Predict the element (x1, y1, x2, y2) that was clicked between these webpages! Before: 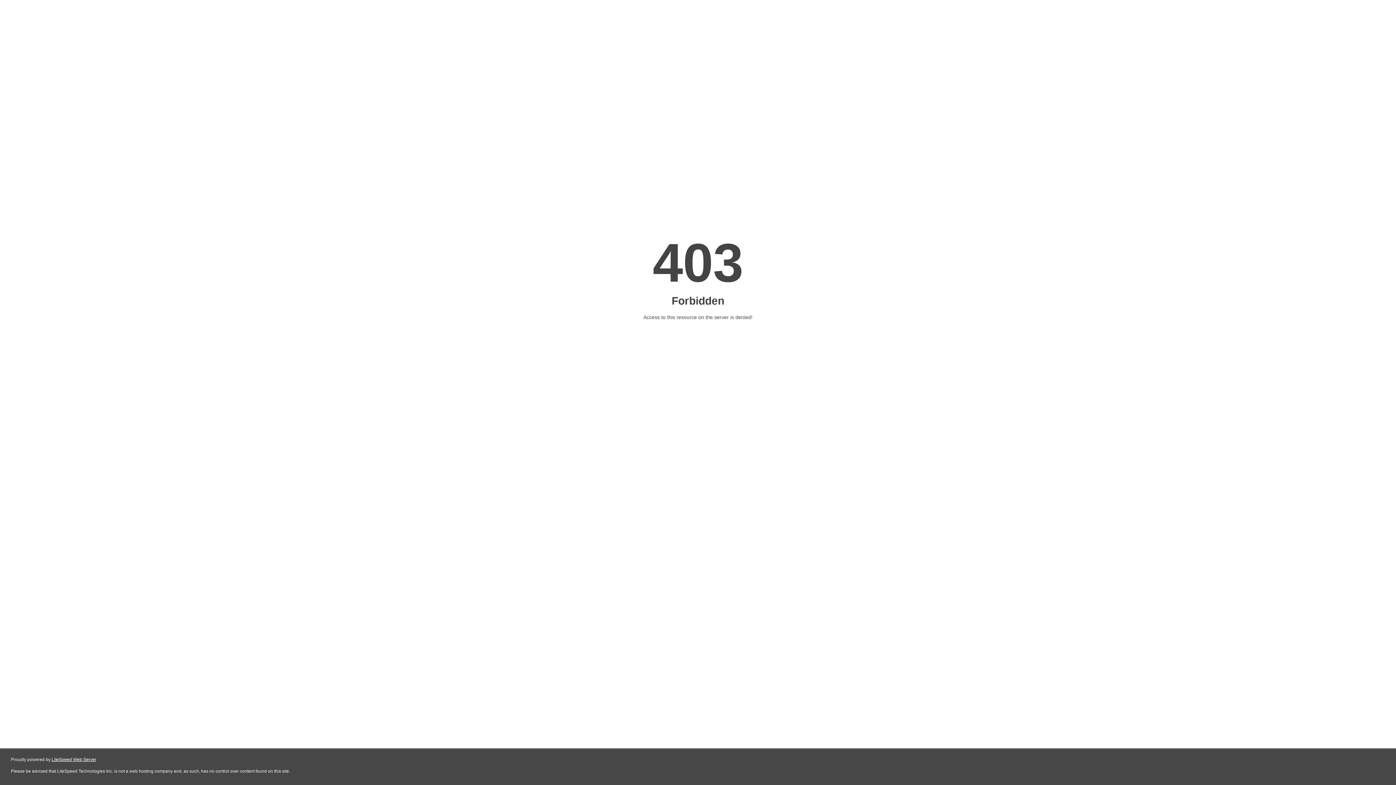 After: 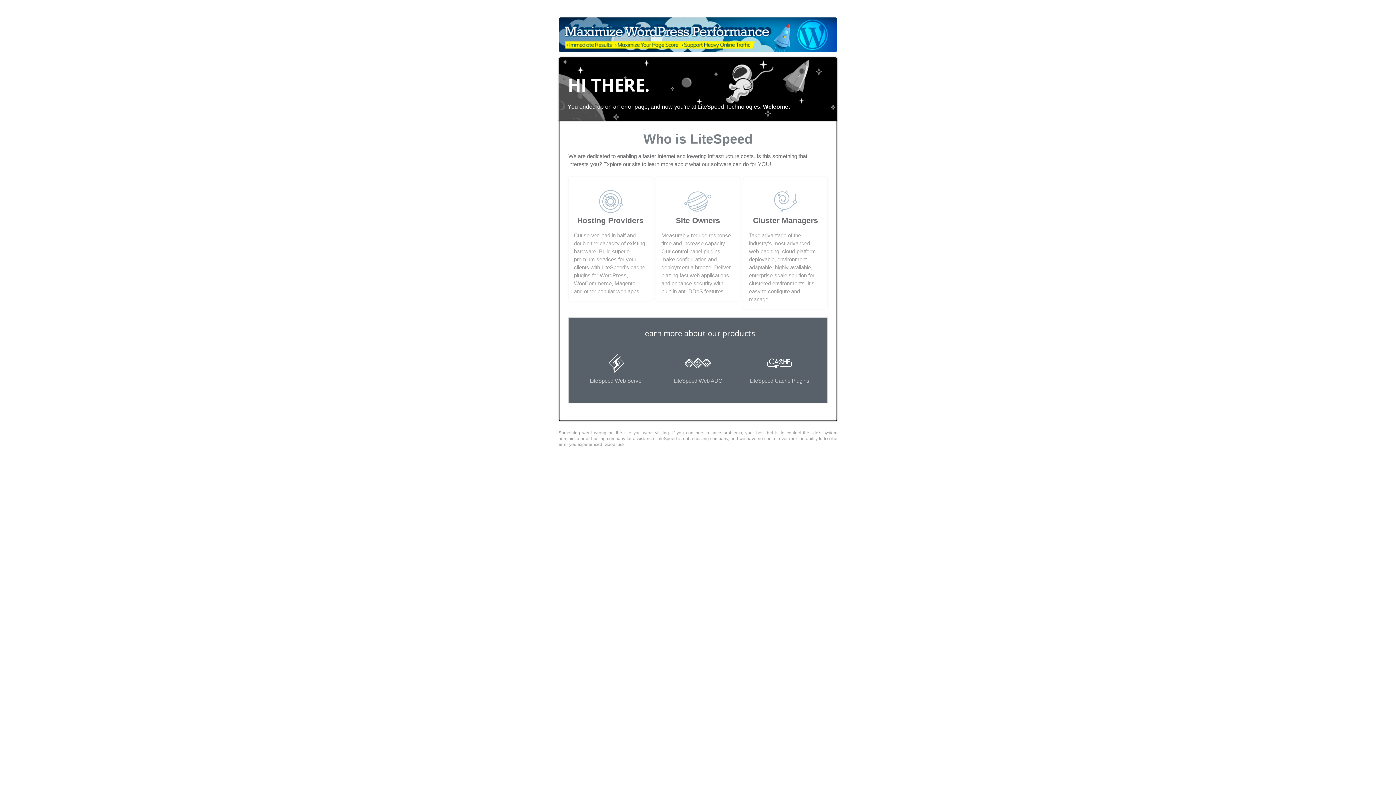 Action: bbox: (51, 757, 96, 762) label: LiteSpeed Web Server